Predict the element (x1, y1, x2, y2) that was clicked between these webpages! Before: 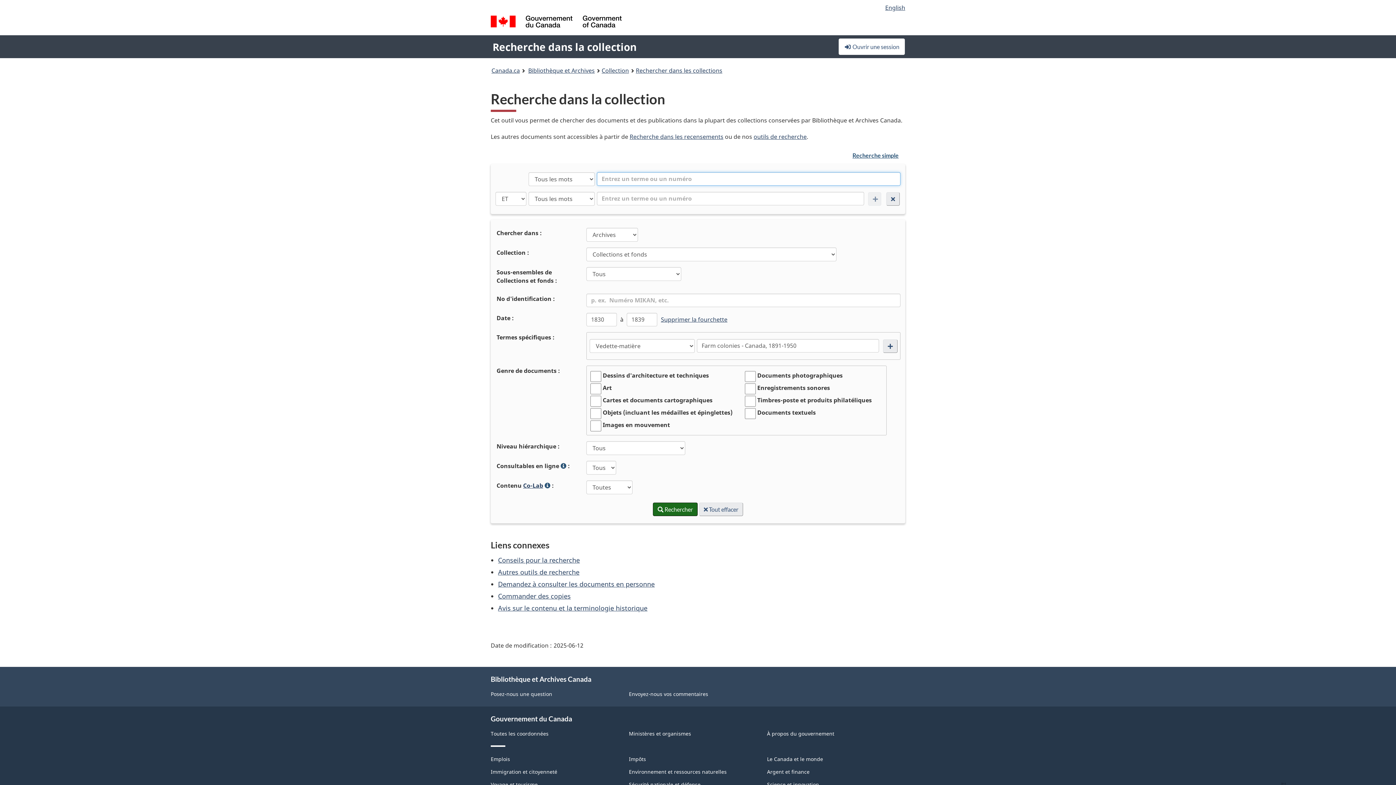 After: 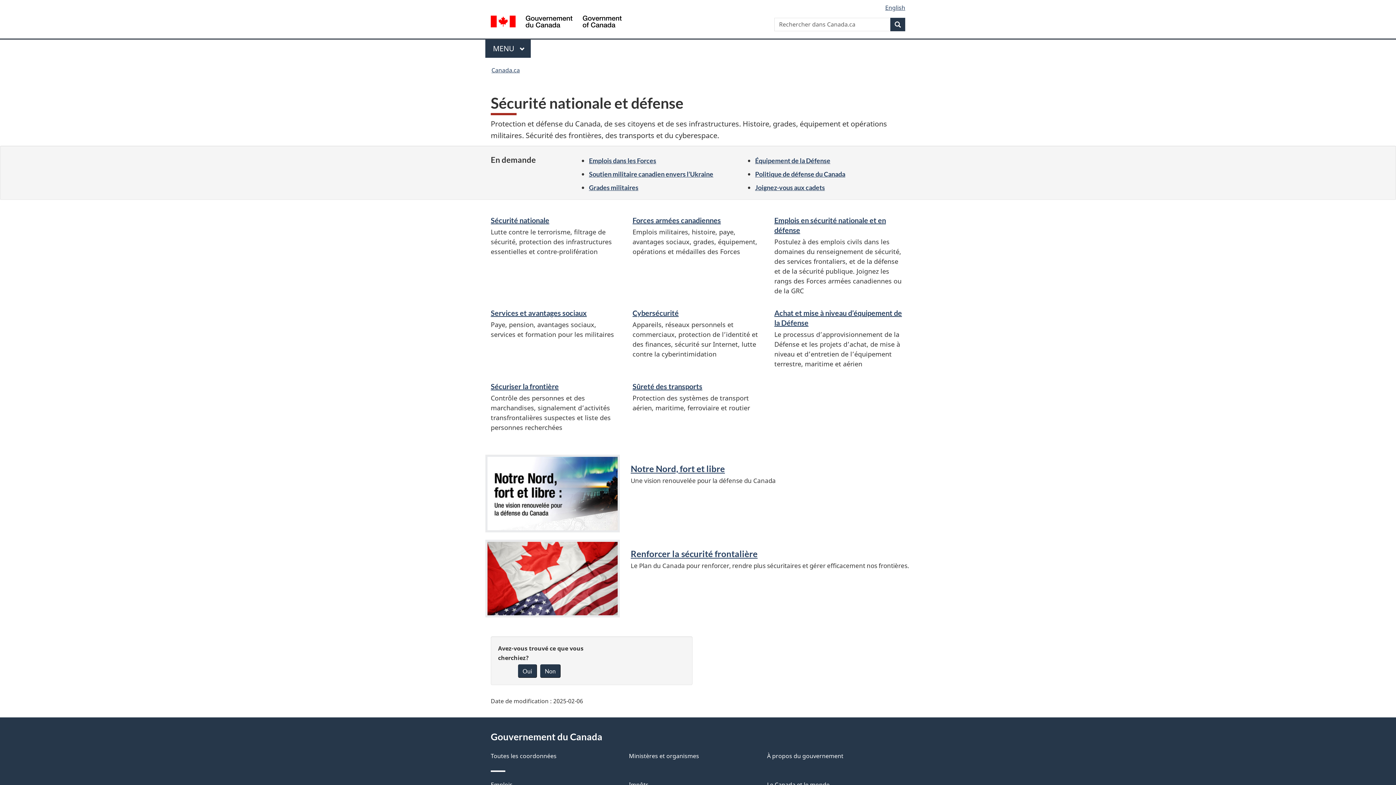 Action: label: Sécurité nationale et défense bbox: (629, 781, 700, 788)